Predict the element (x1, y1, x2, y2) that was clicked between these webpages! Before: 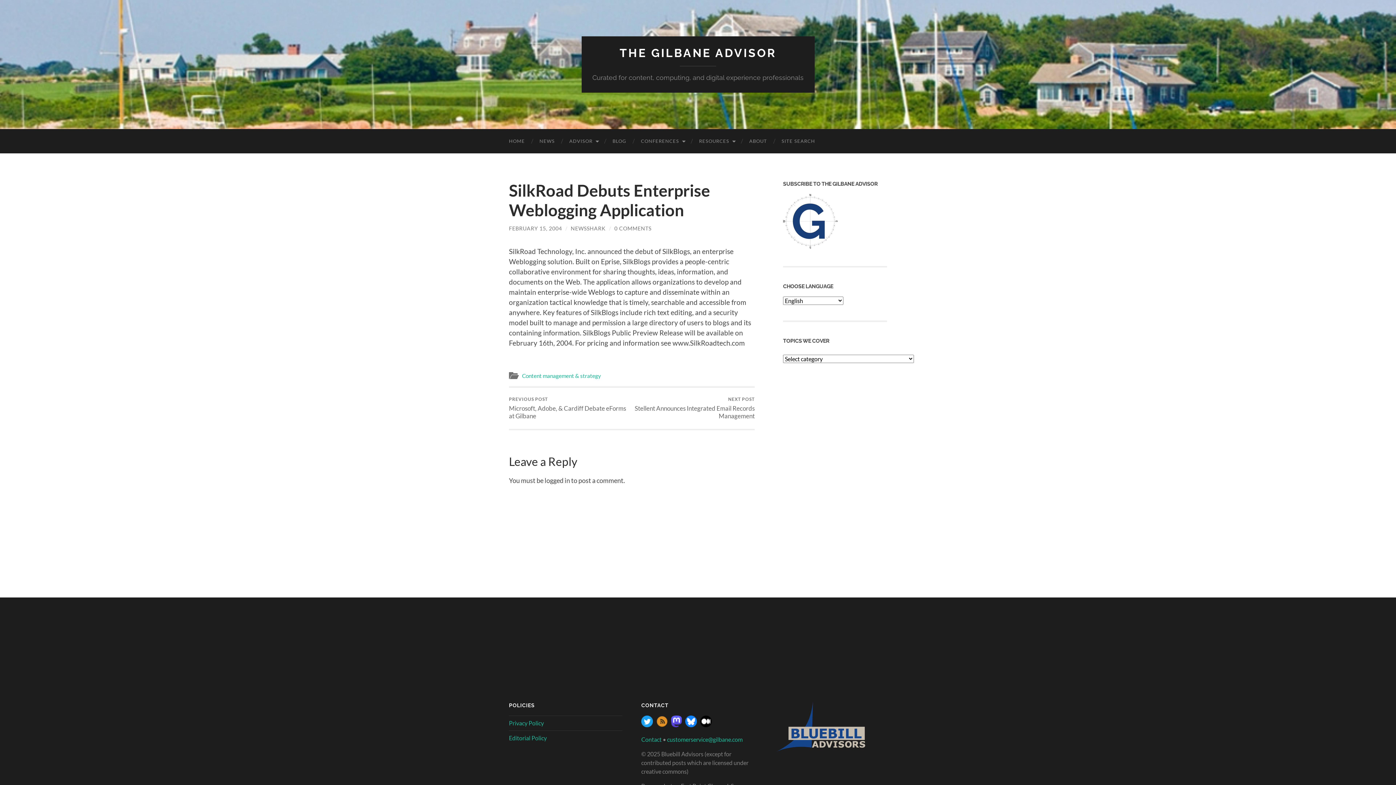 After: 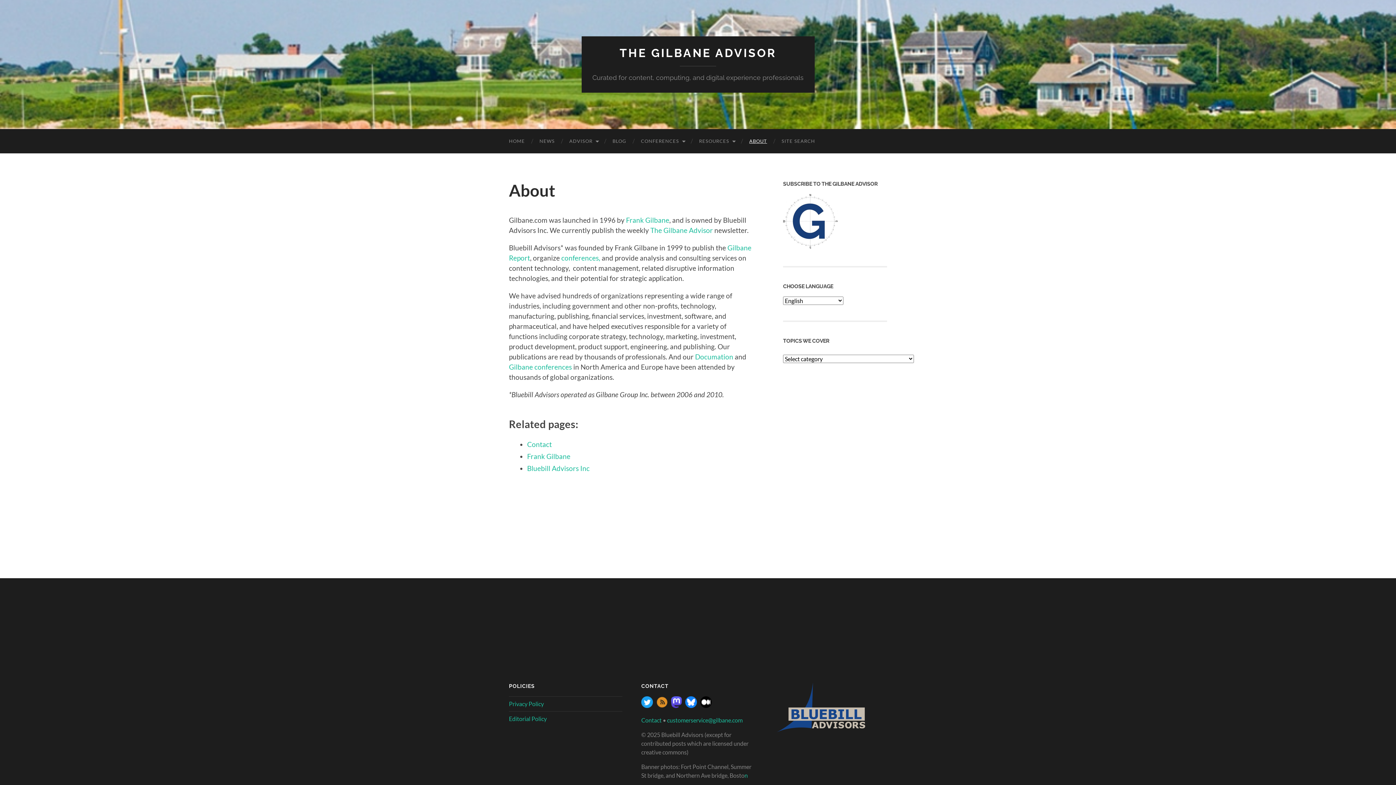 Action: label: ABOUT bbox: (742, 129, 774, 153)